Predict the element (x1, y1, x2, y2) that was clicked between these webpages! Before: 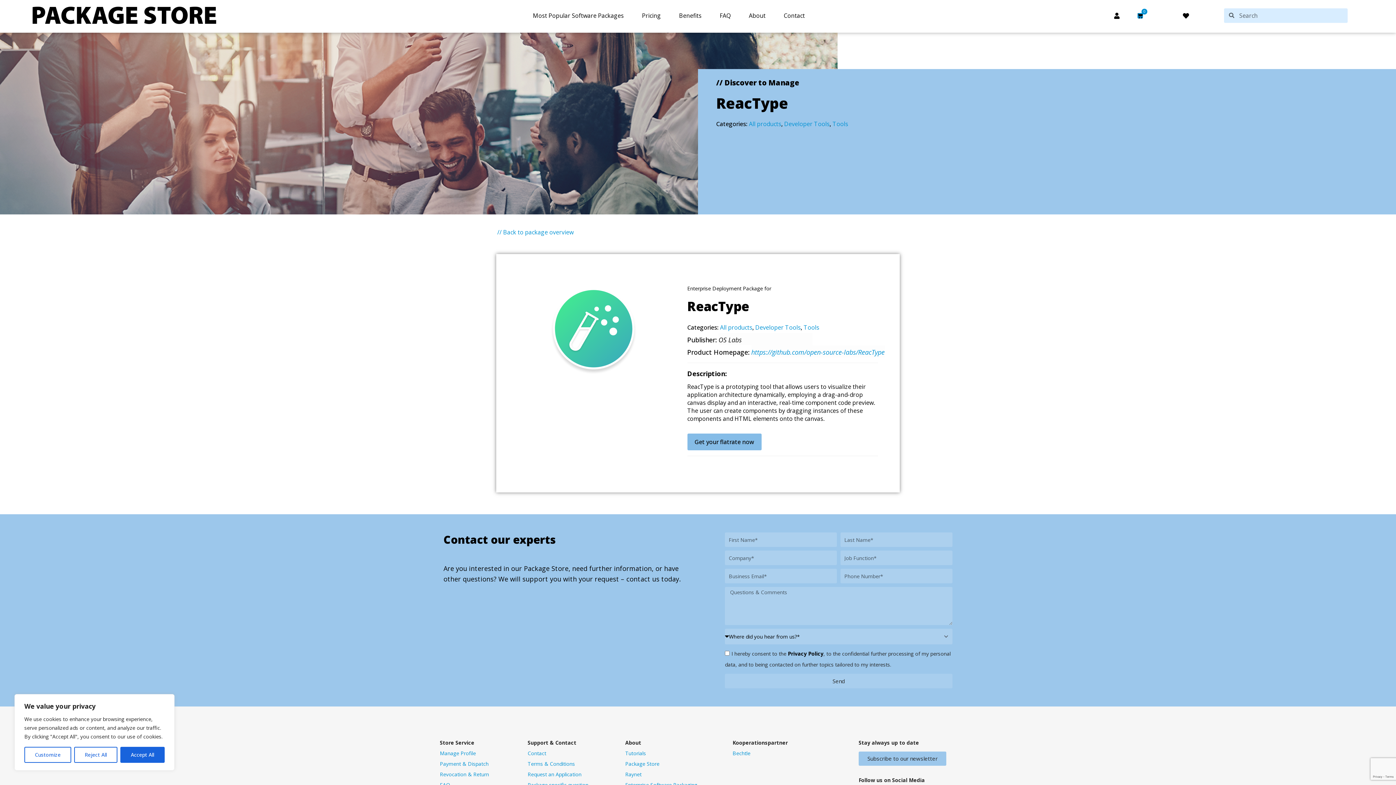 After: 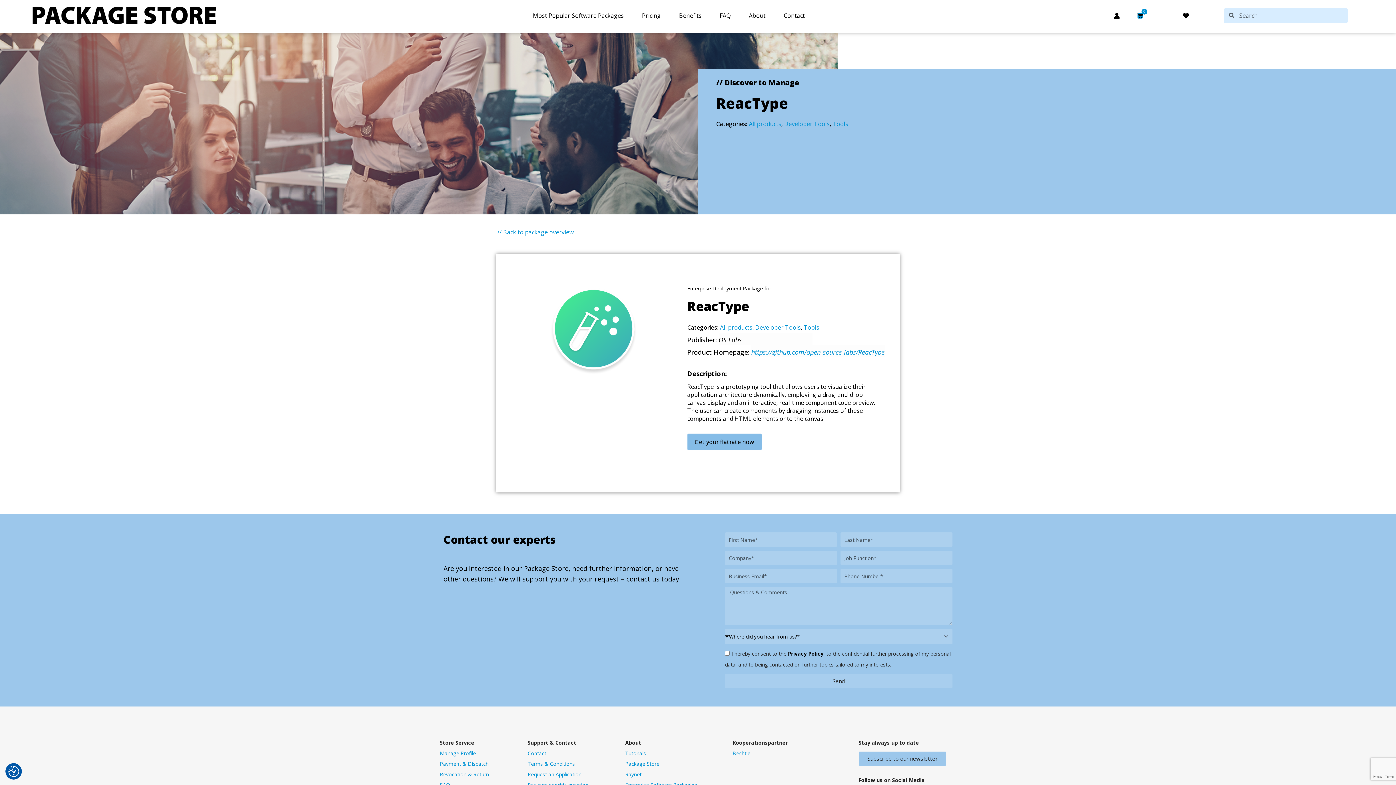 Action: bbox: (120, 747, 164, 763) label: Accept All